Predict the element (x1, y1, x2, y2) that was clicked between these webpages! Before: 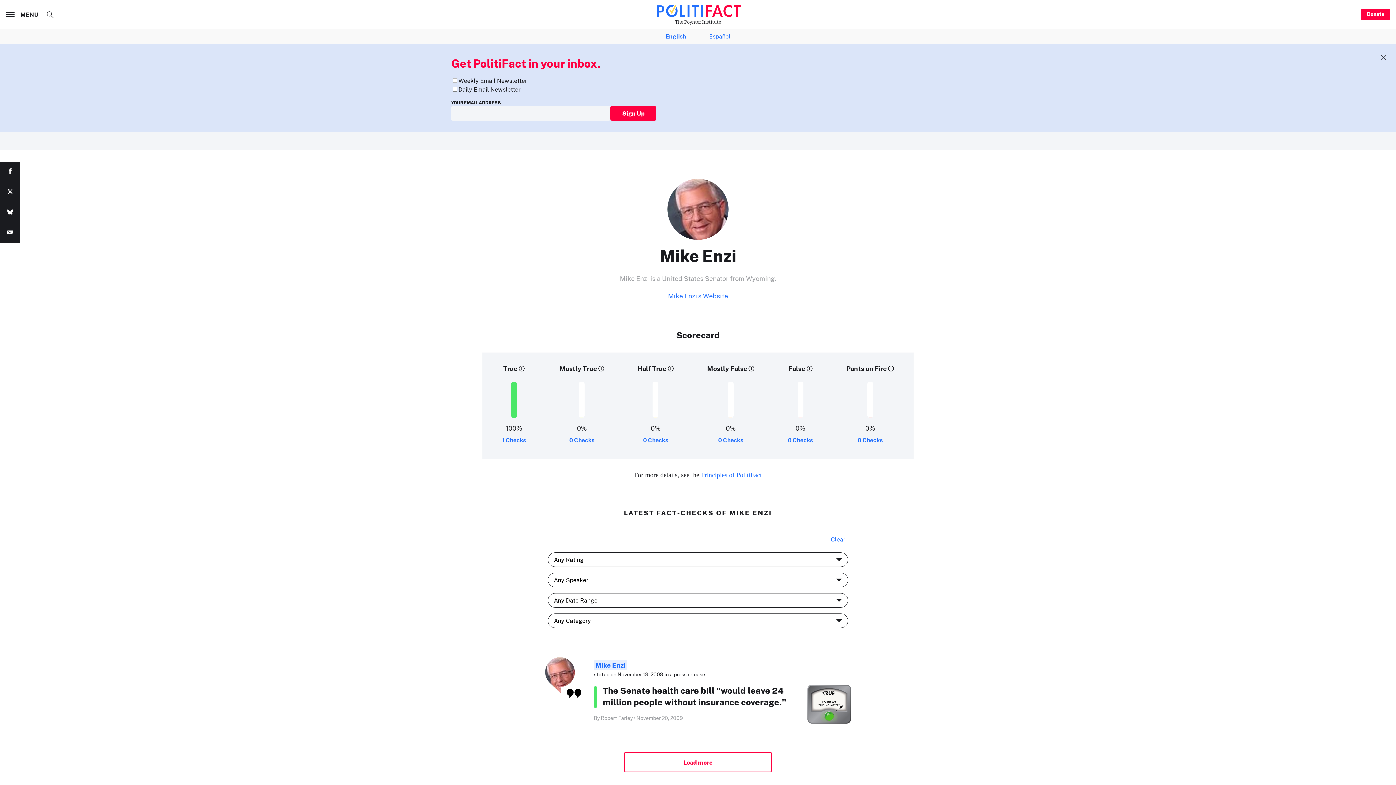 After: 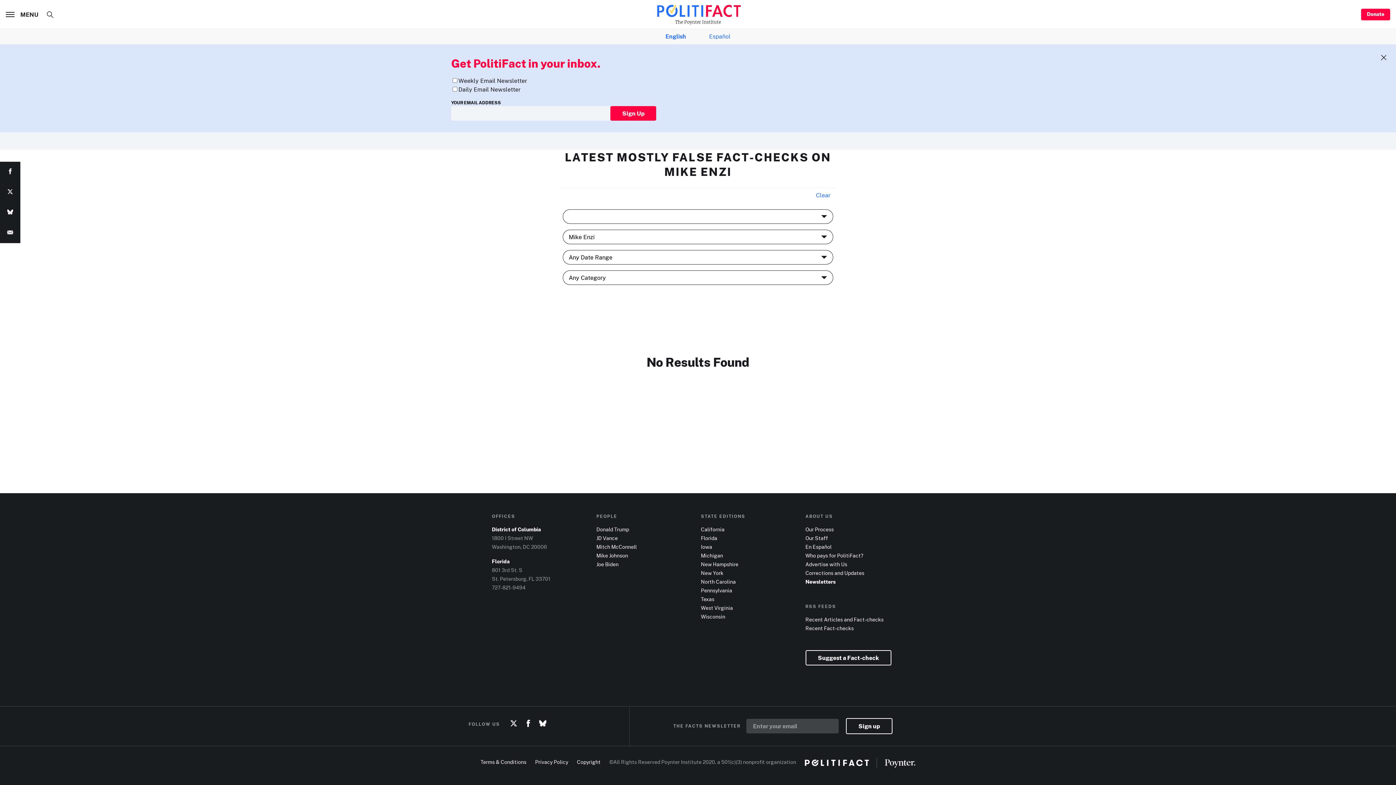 Action: label: 0 Checks bbox: (718, 436, 743, 444)